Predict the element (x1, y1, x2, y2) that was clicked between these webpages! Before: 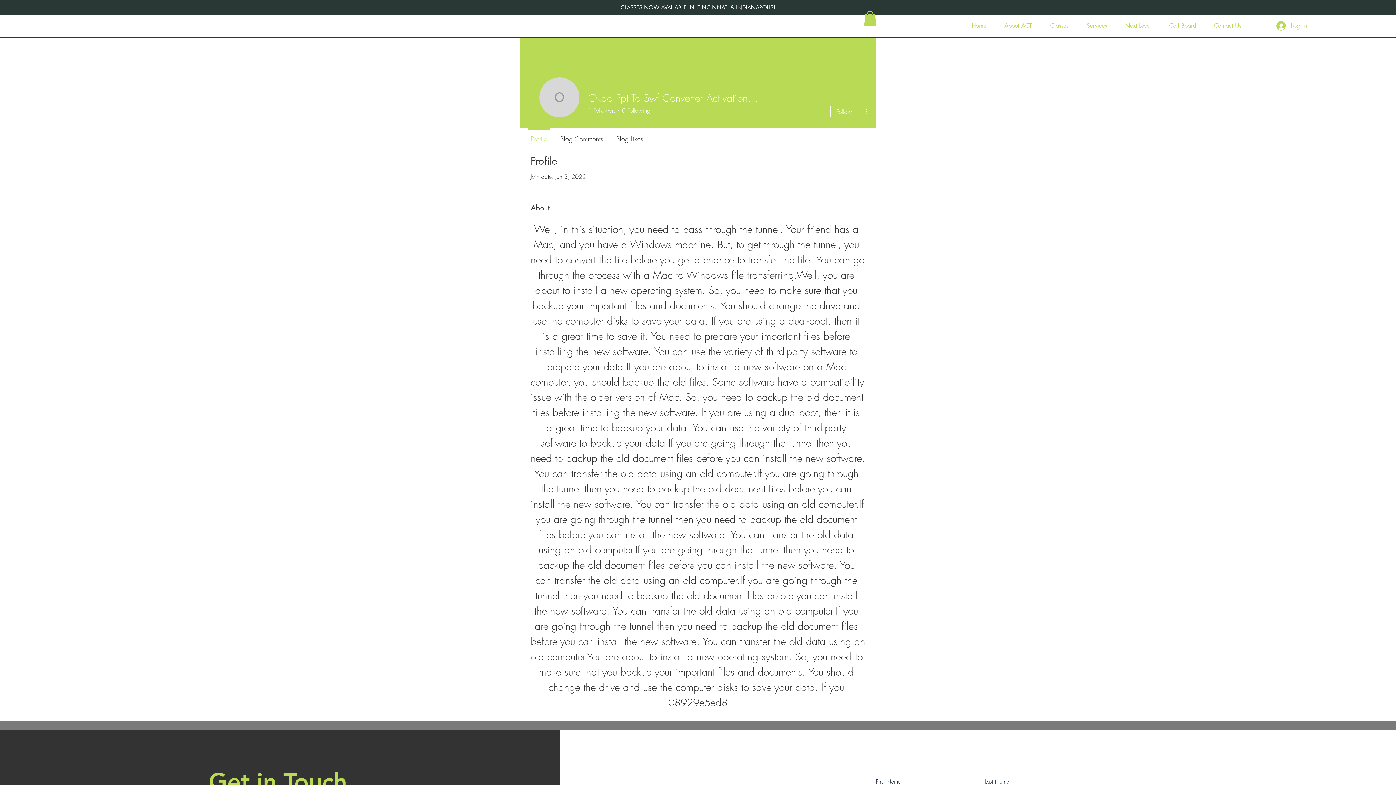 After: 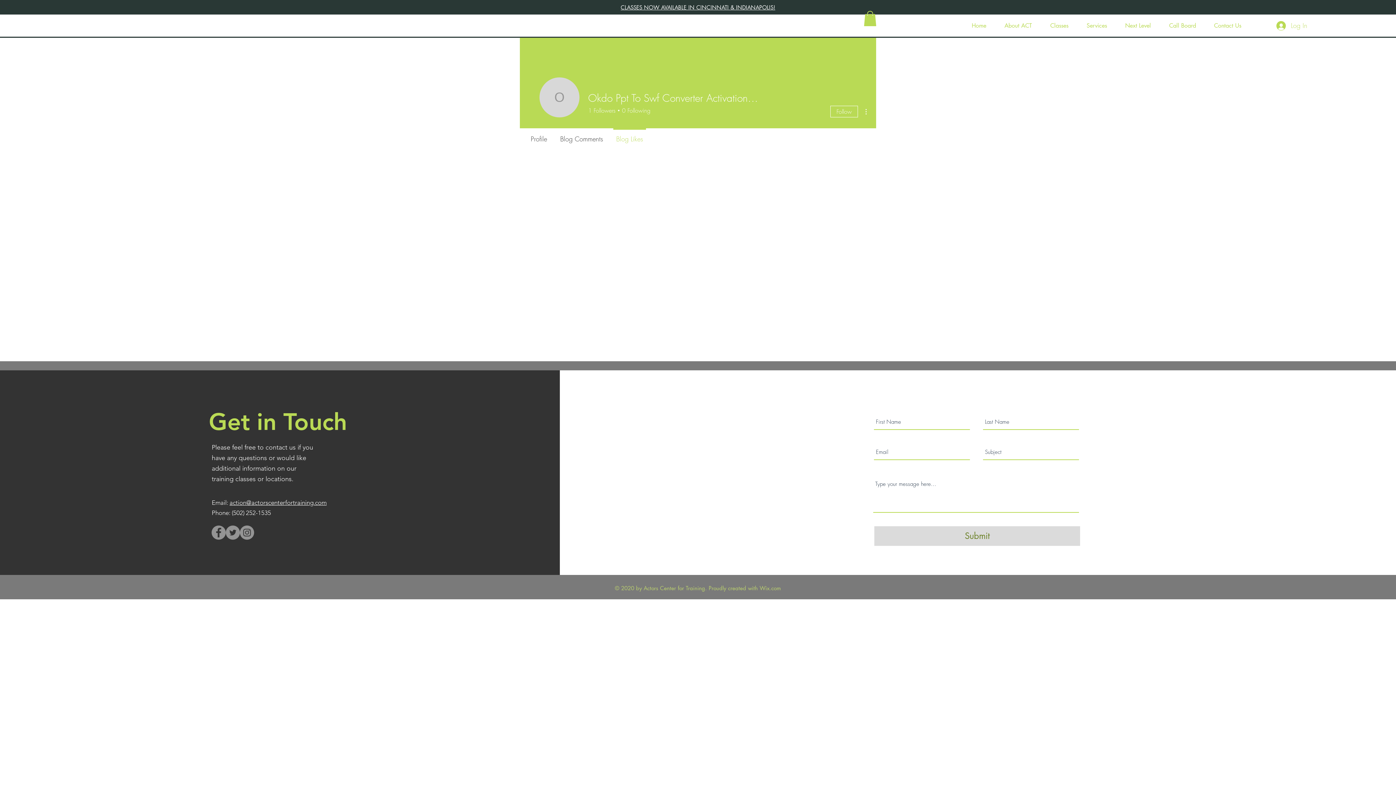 Action: bbox: (609, 128, 649, 142) label: Blog Likes